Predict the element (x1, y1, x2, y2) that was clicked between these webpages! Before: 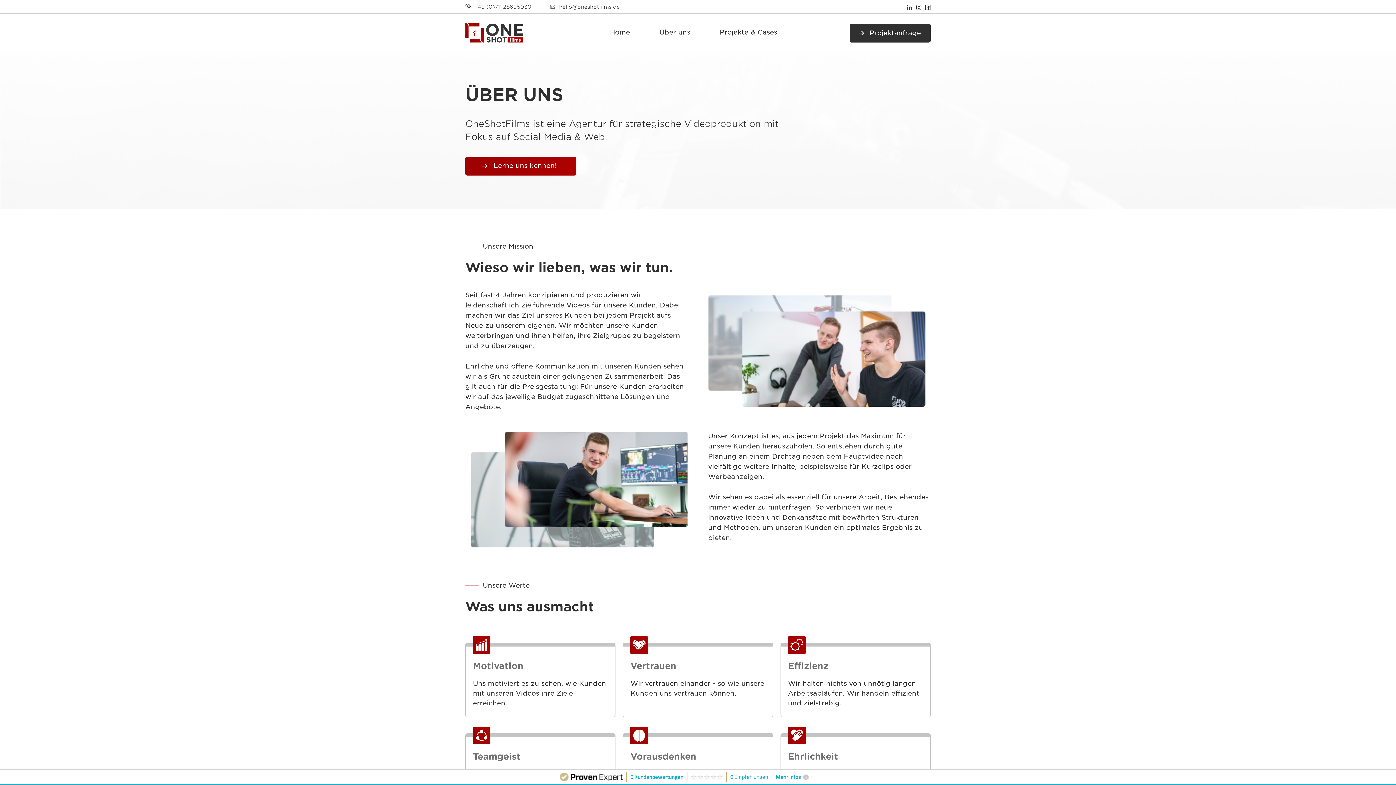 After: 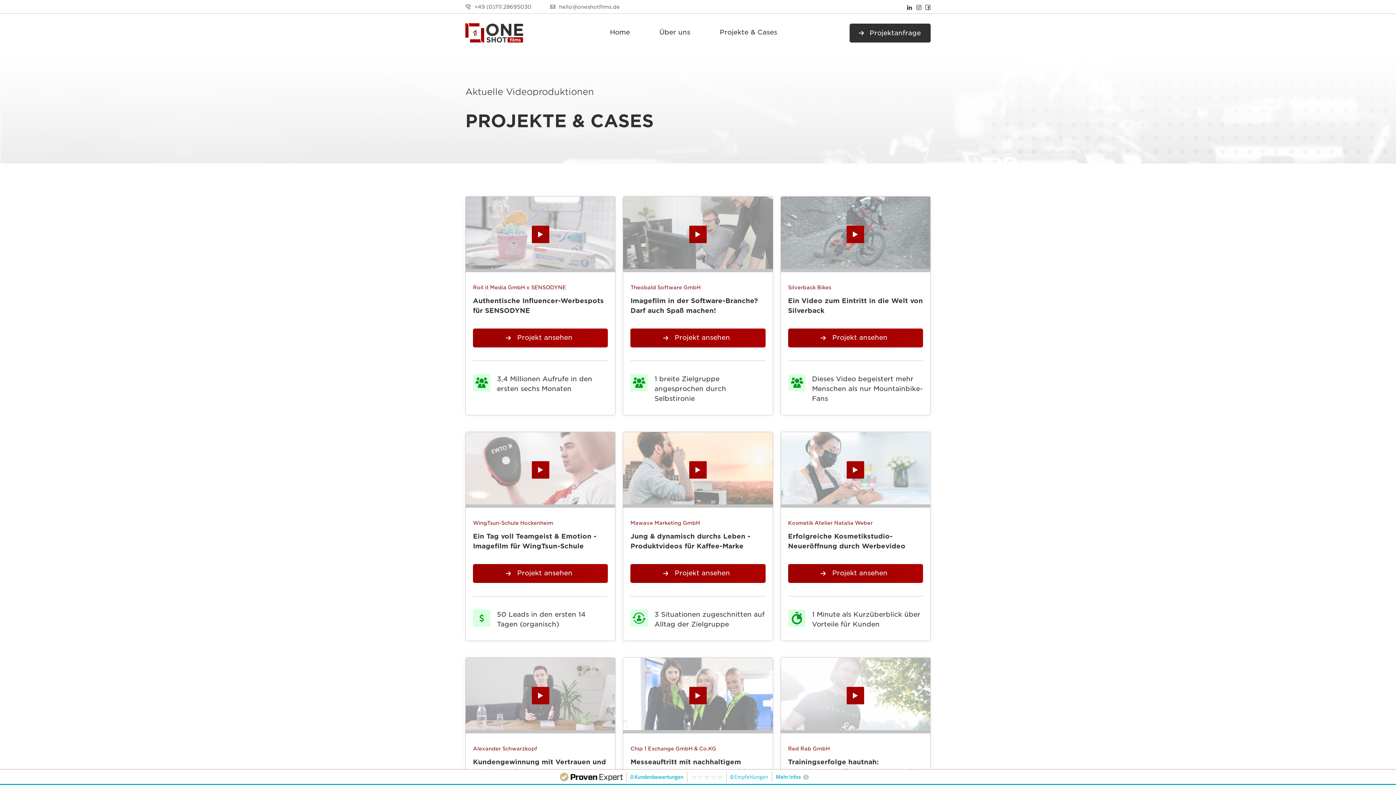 Action: bbox: (711, 27, 785, 37) label: Projekte & Cases